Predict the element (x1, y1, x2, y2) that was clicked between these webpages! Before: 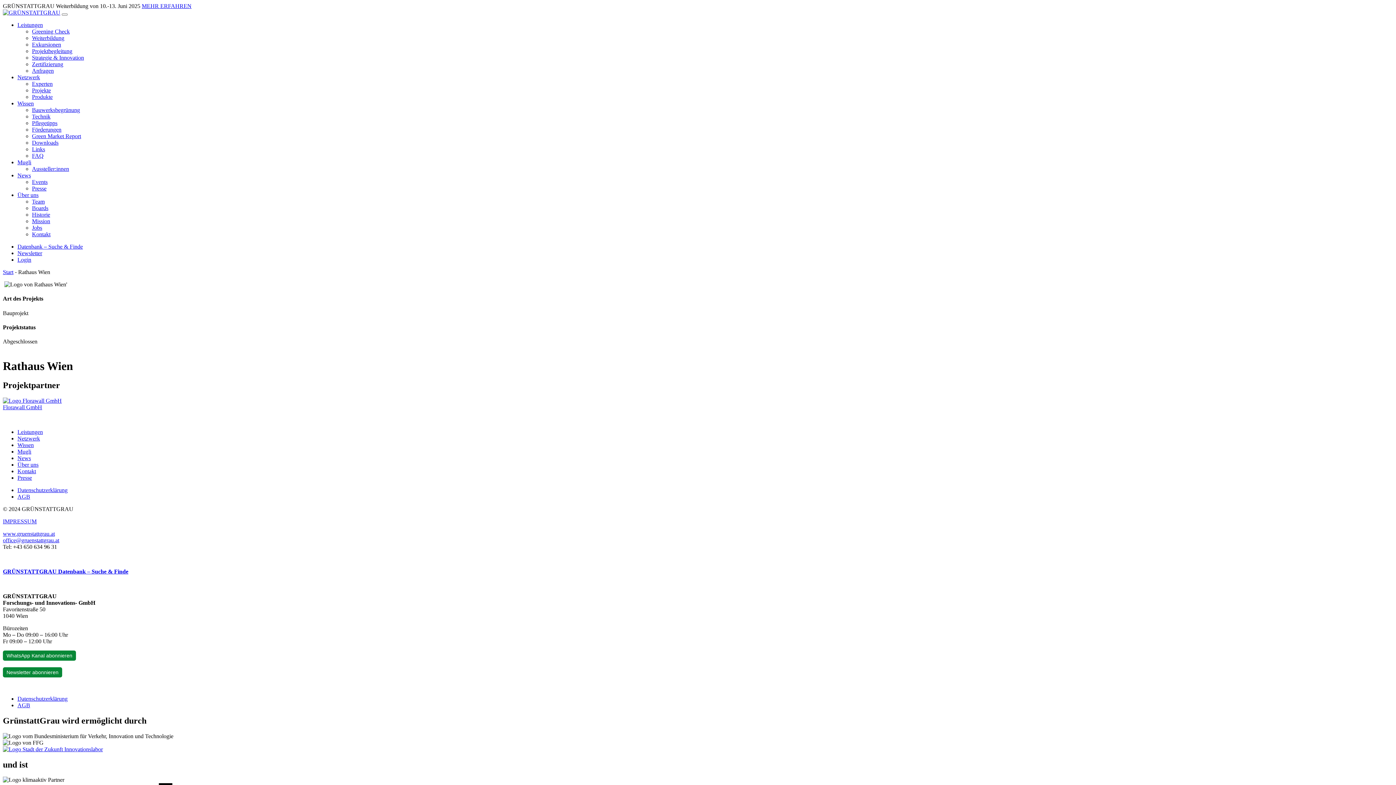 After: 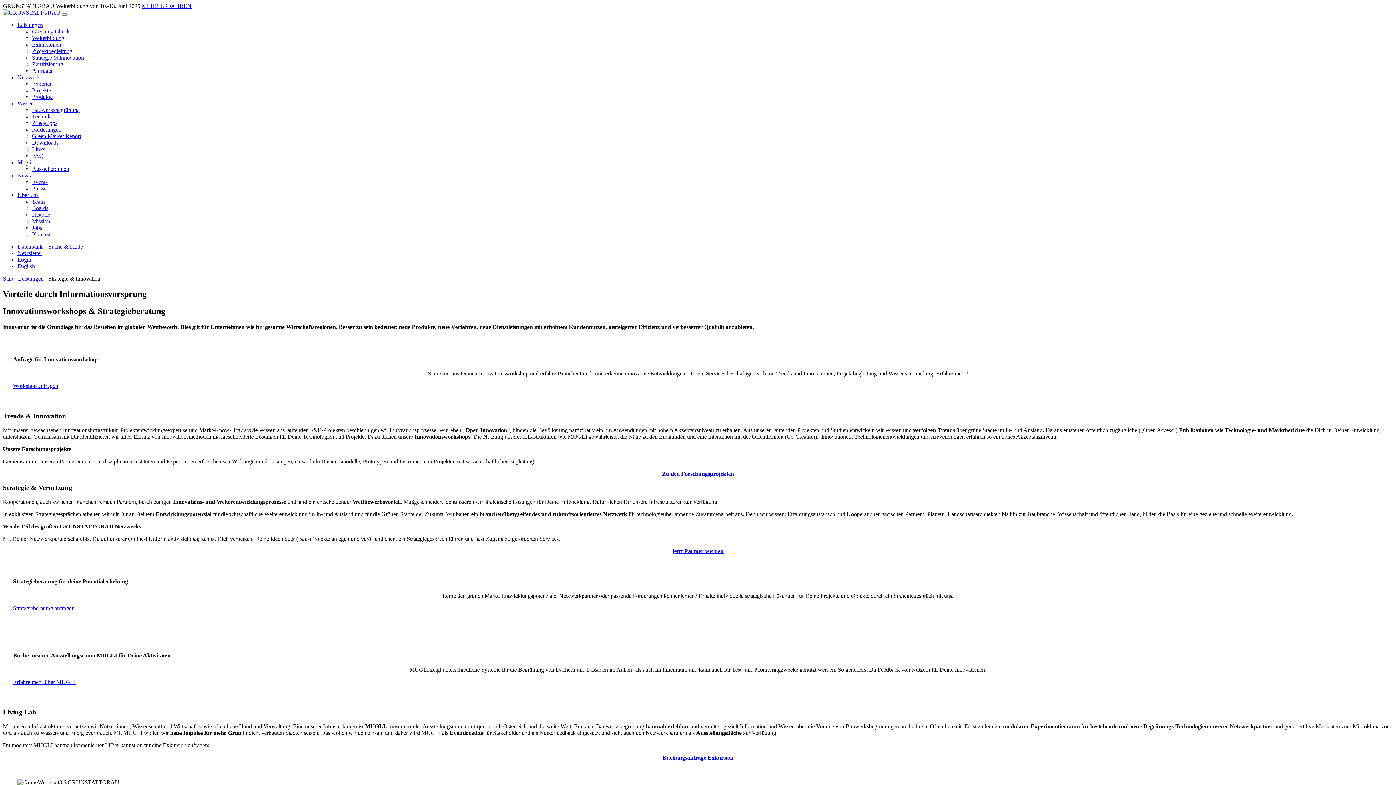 Action: bbox: (32, 54, 84, 60) label: Strategie & Innovation